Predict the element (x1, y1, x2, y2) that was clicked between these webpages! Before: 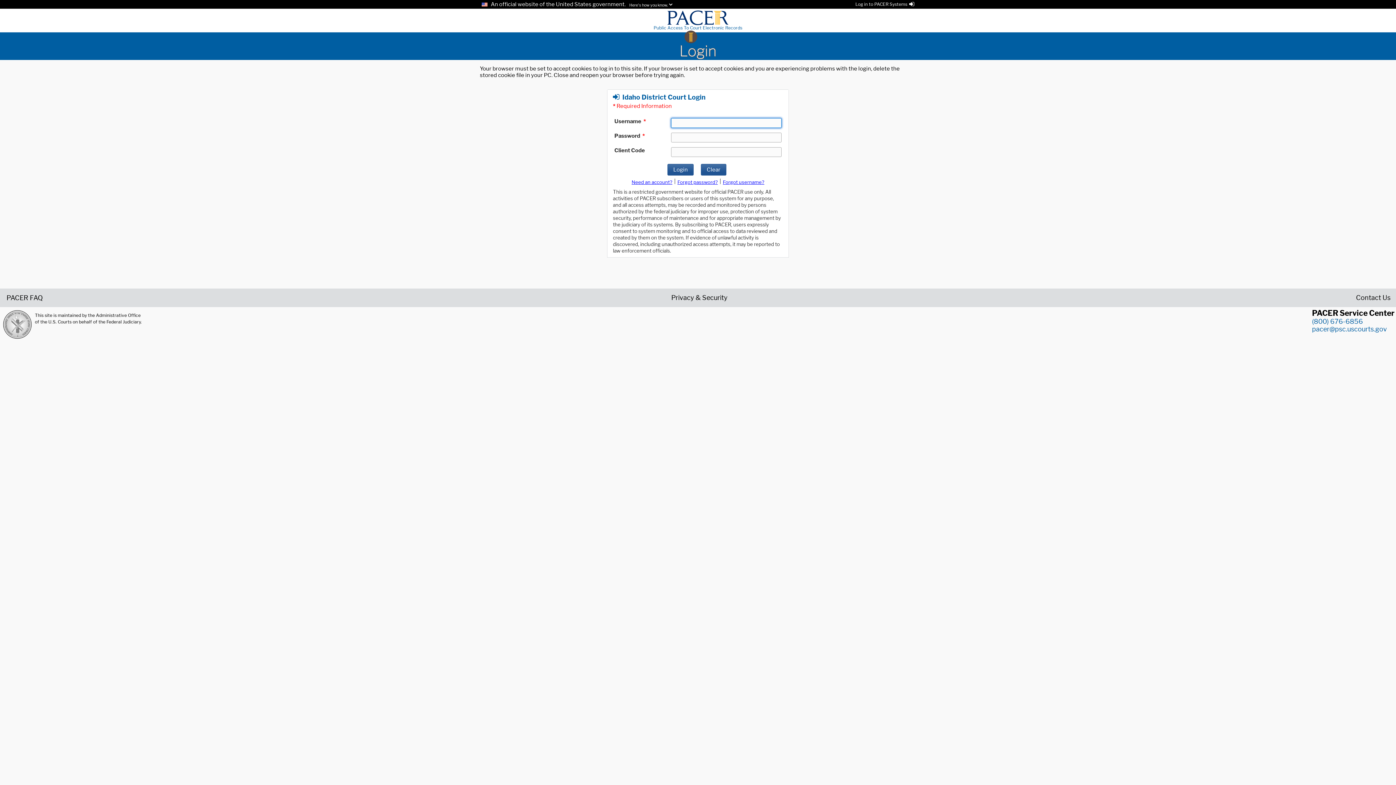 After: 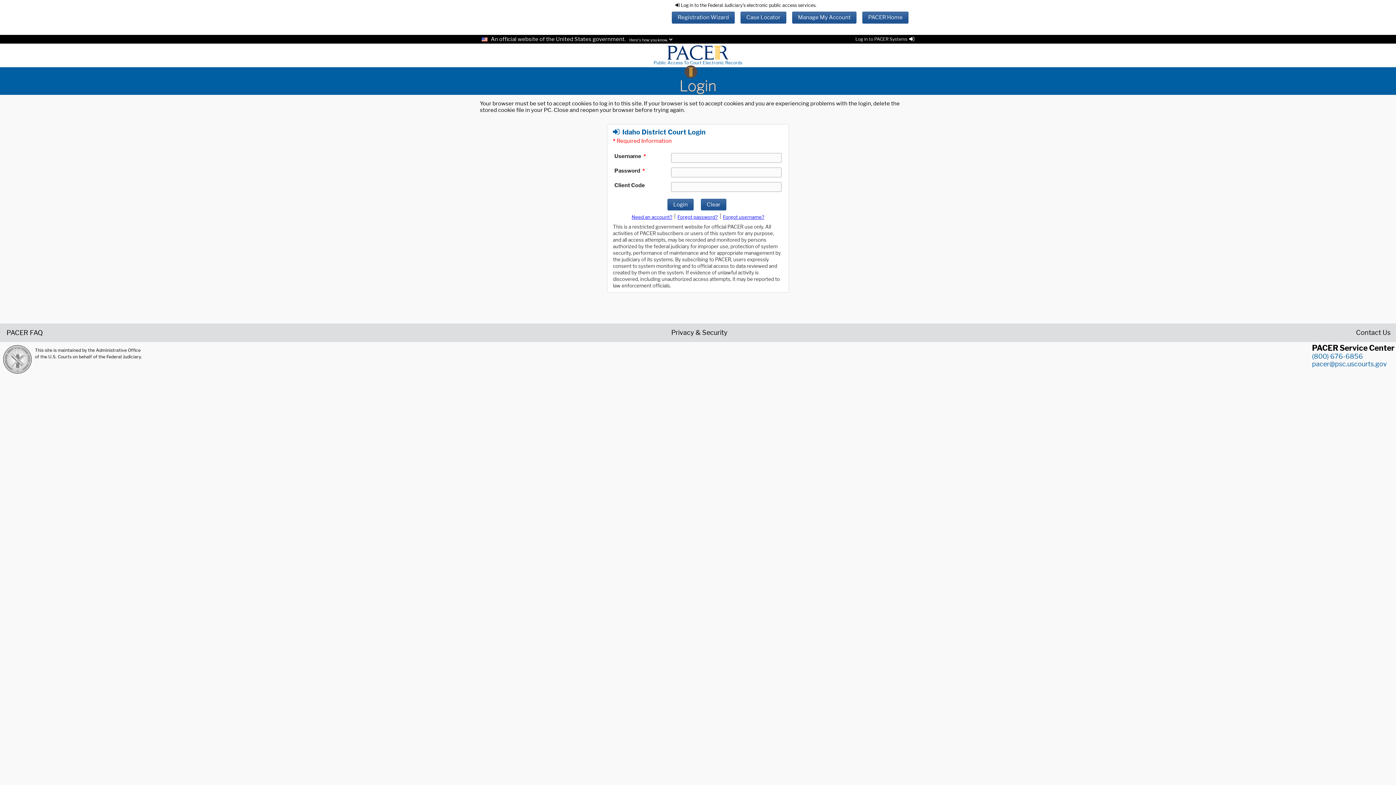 Action: label: Log in to PACER Systems bbox: (855, 1, 914, 6)